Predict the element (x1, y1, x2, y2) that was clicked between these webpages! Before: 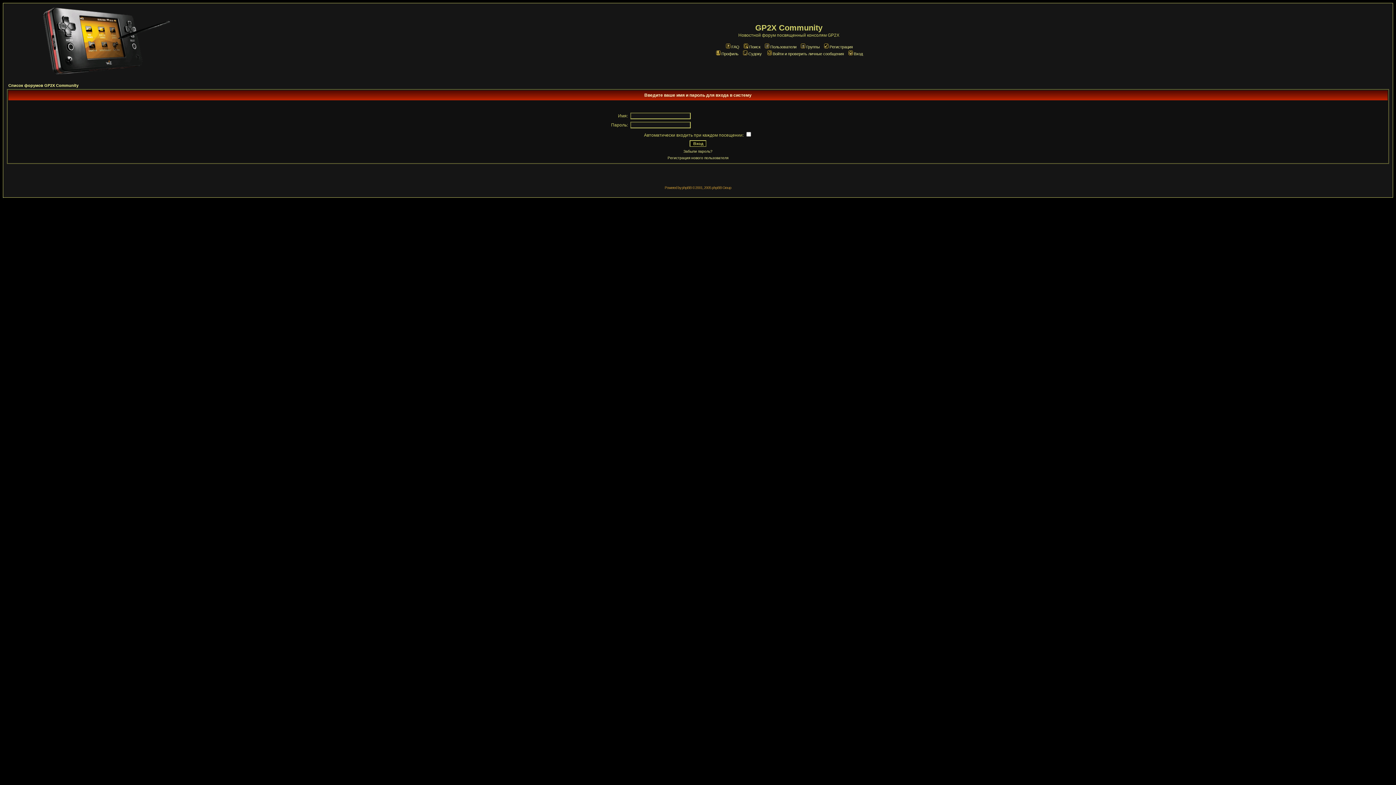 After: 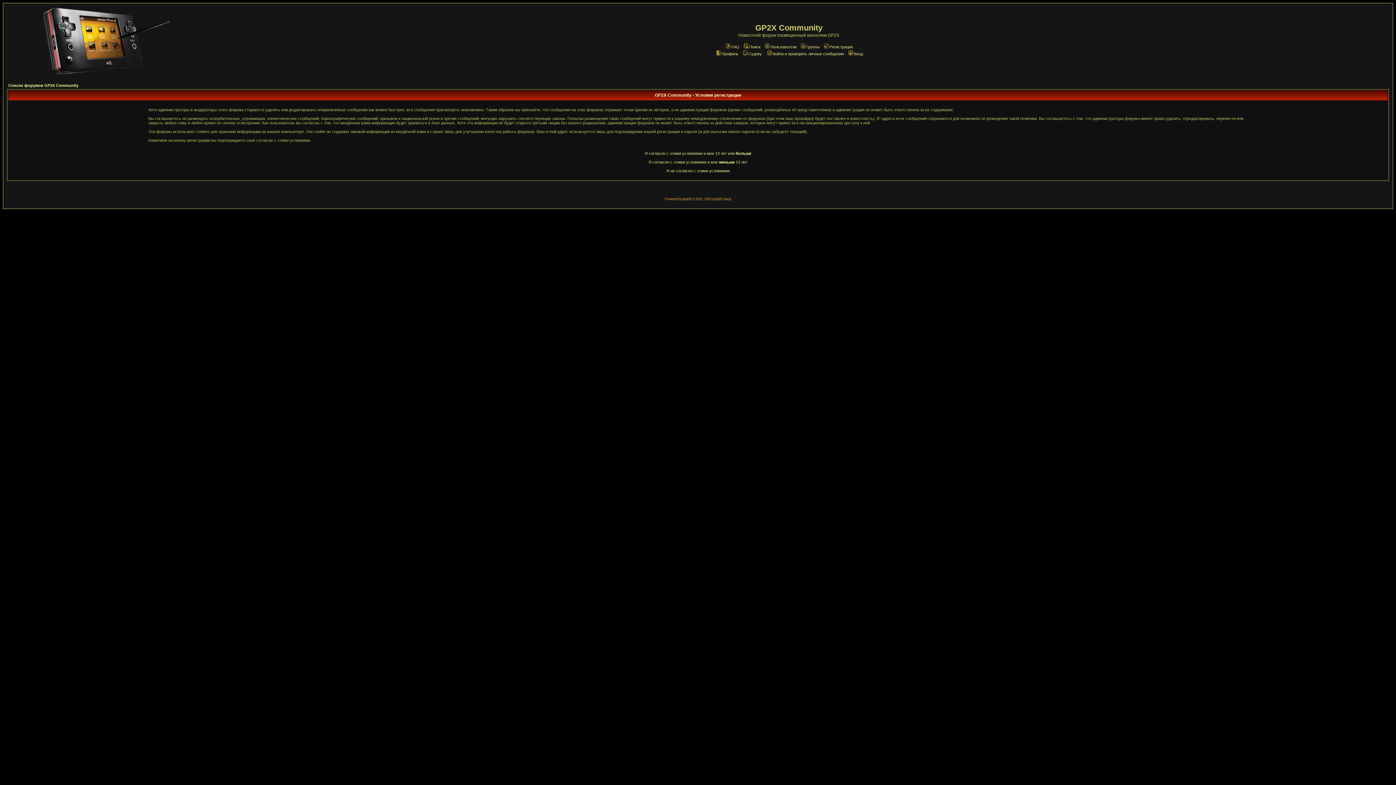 Action: label: Регистрация bbox: (823, 44, 853, 49)